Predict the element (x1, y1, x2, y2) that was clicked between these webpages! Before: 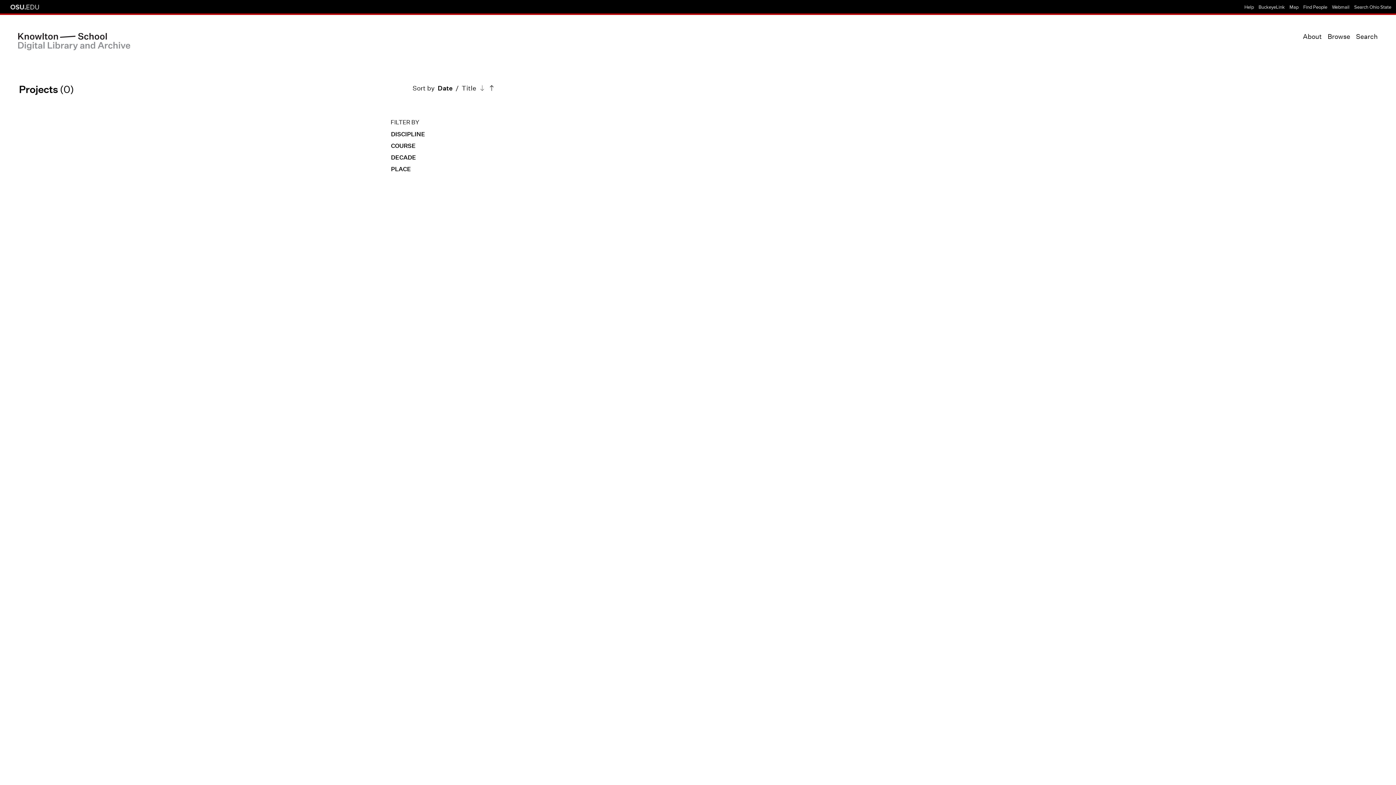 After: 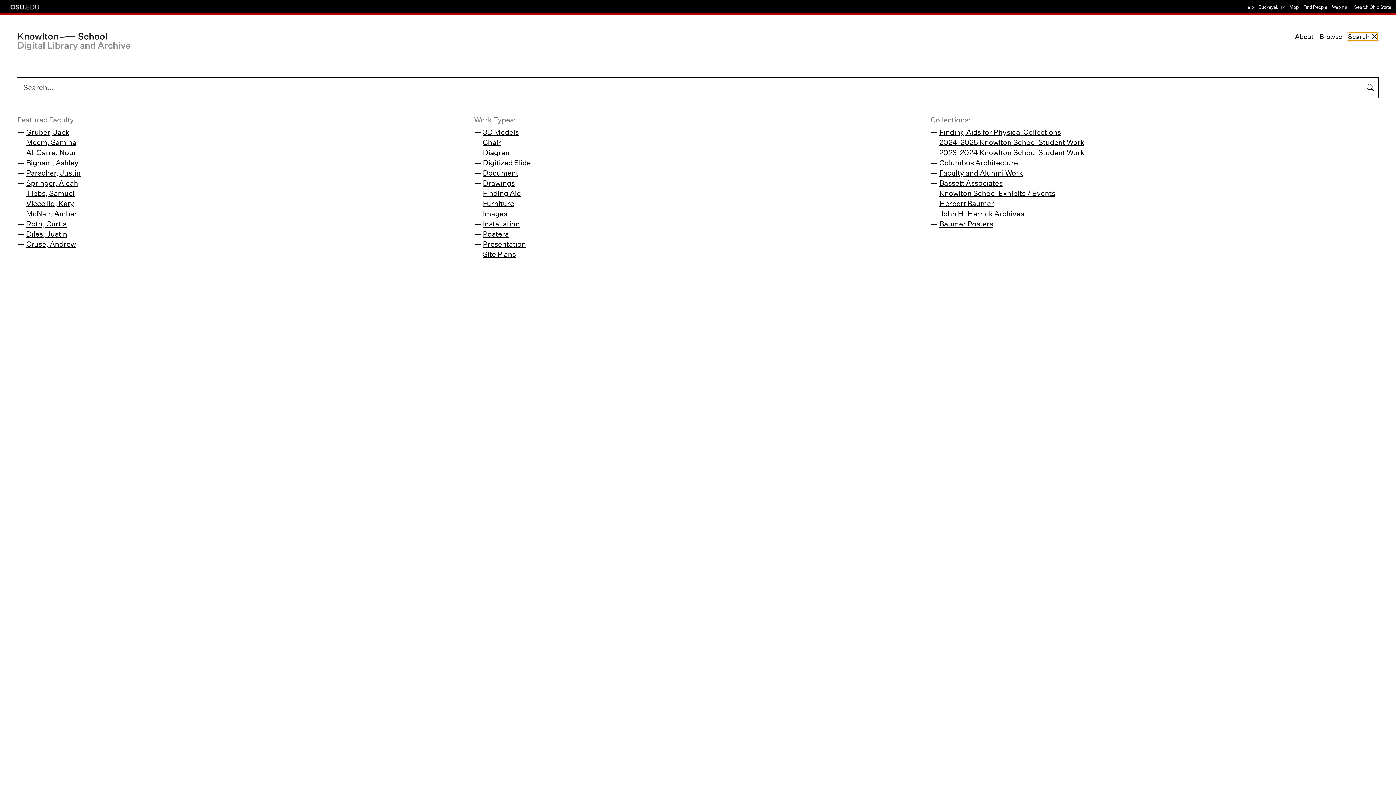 Action: bbox: (1356, 33, 1378, 40) label: Toggle search form